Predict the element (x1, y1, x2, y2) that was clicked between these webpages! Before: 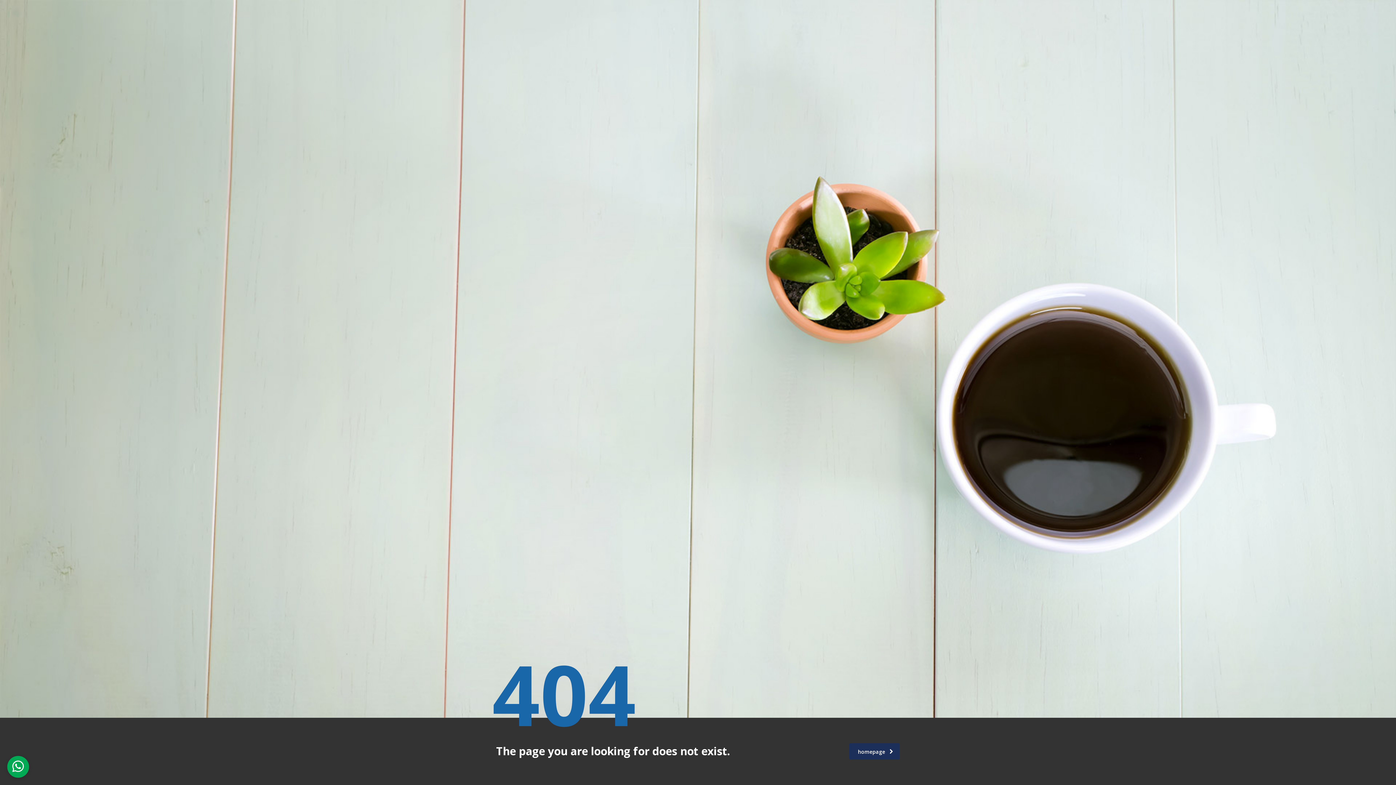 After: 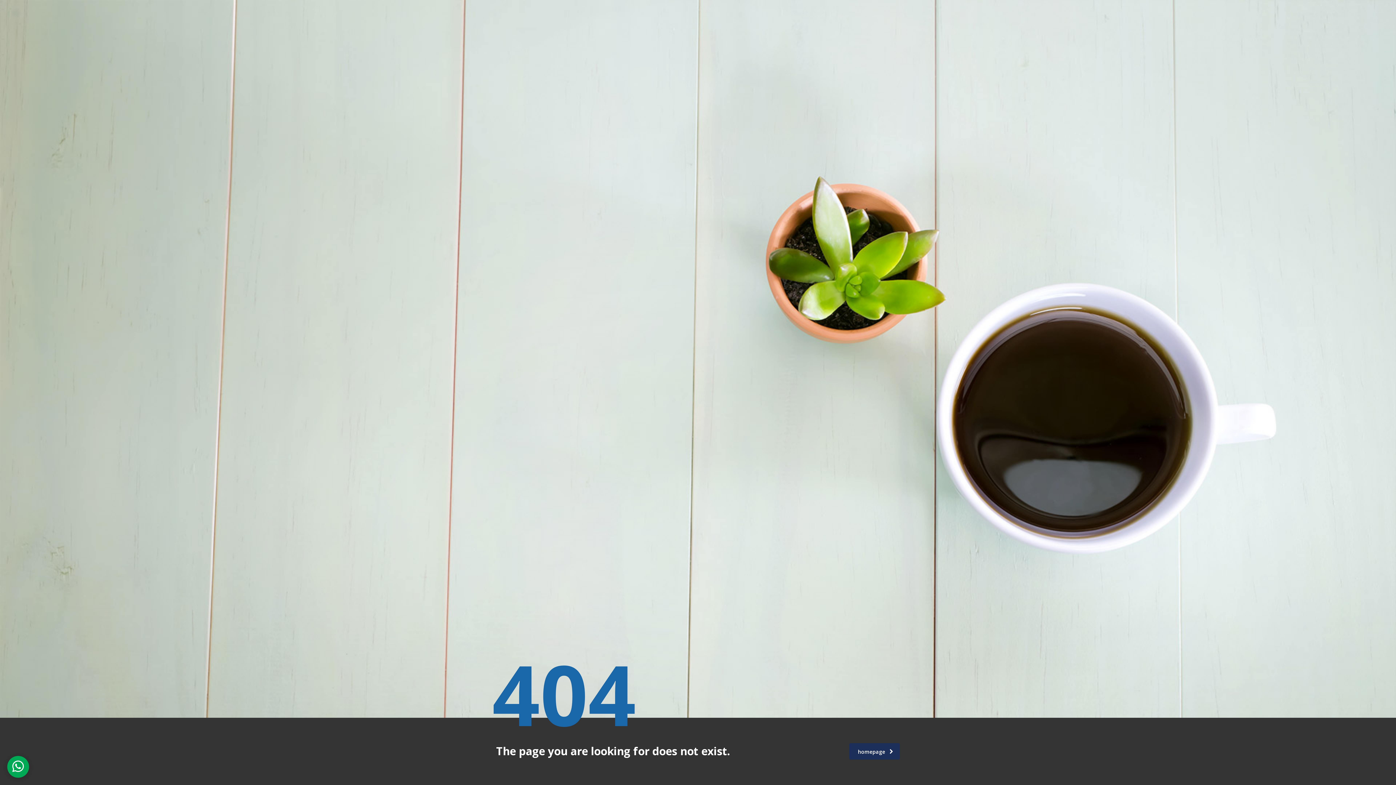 Action: bbox: (7, 756, 29, 778)